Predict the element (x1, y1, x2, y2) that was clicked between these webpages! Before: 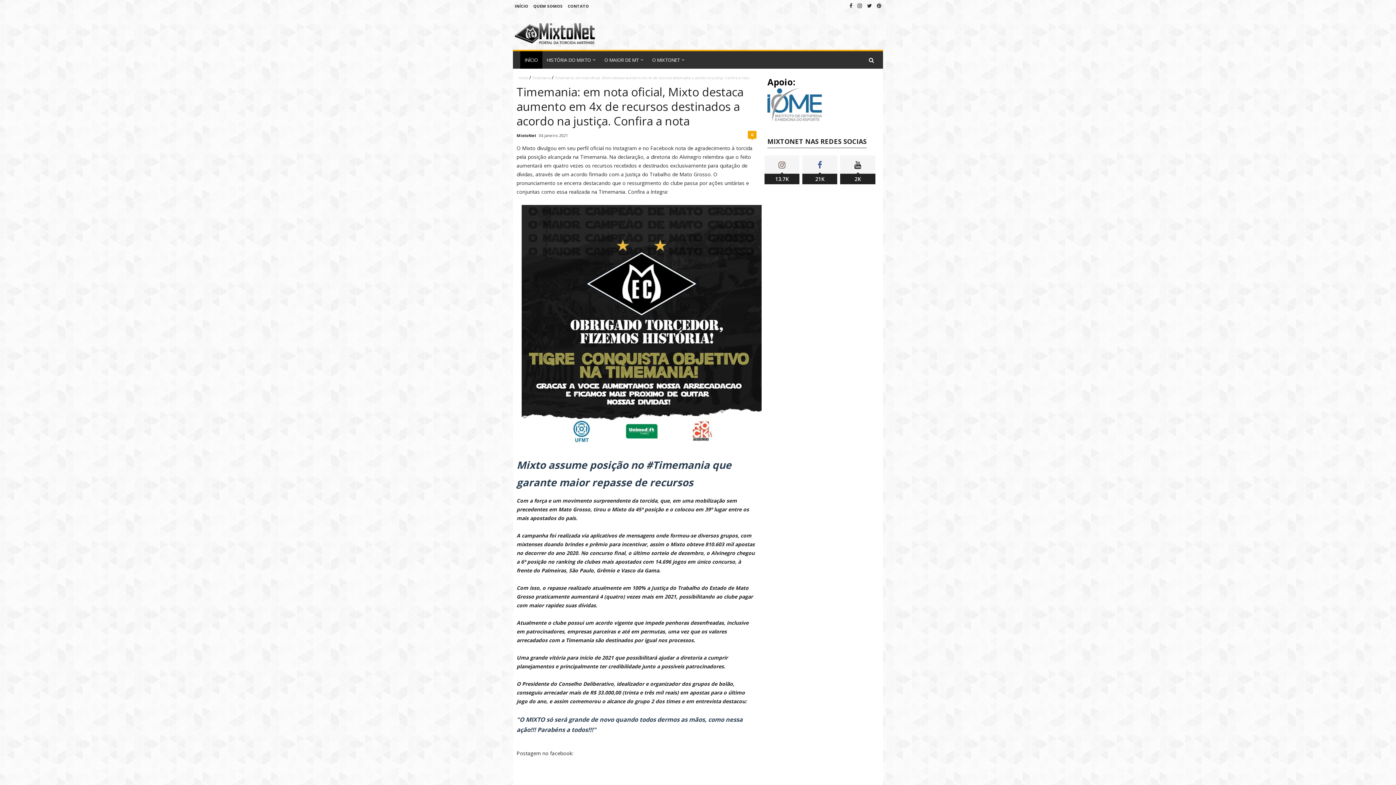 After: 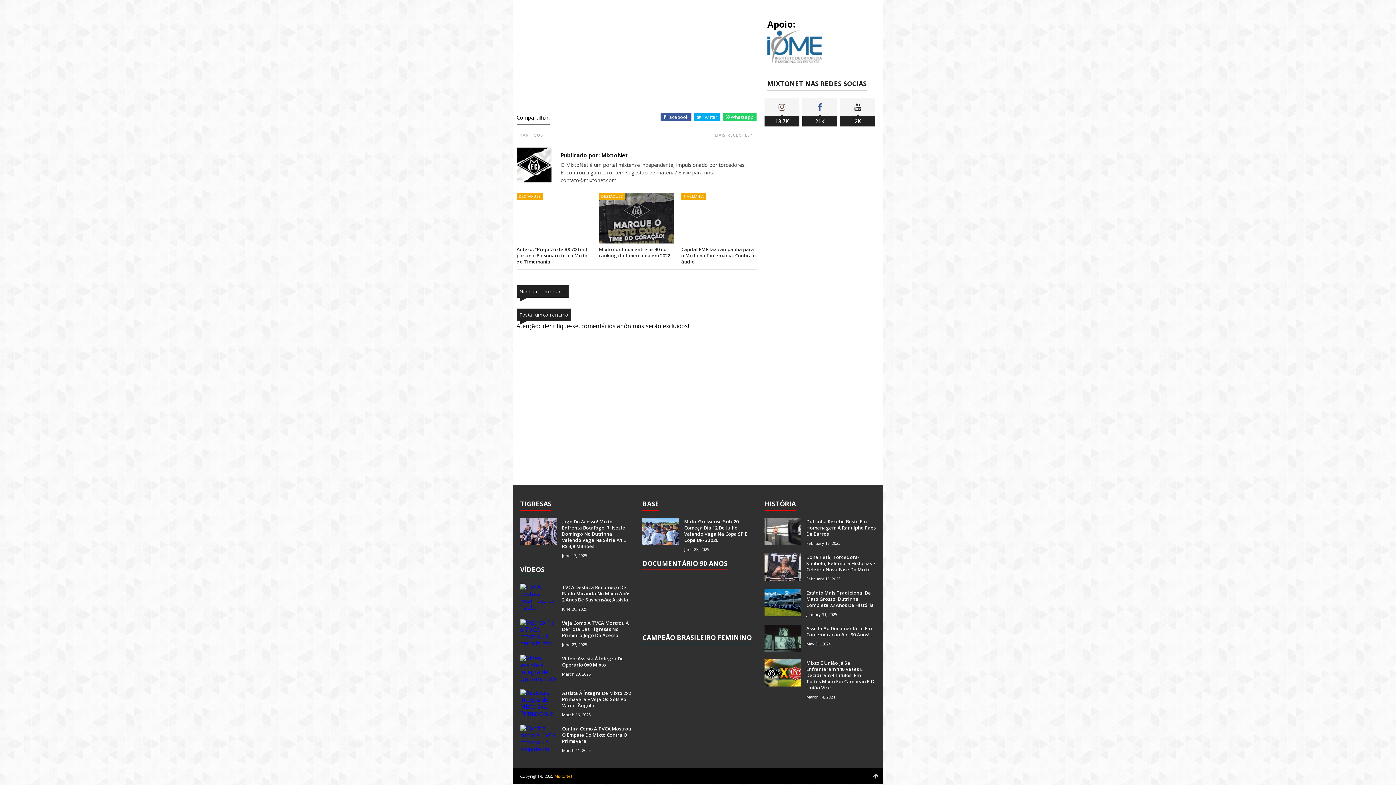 Action: label: 0 bbox: (748, 130, 756, 138)